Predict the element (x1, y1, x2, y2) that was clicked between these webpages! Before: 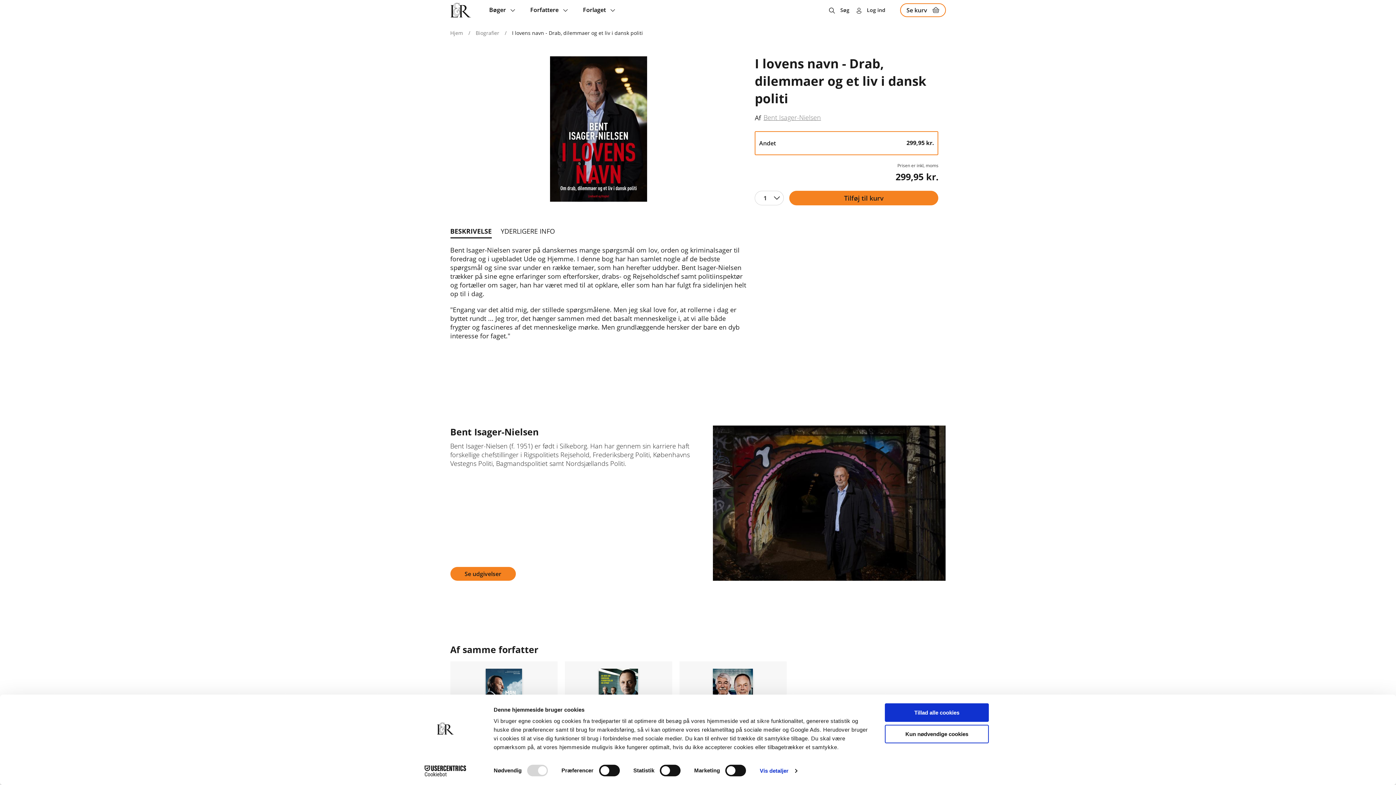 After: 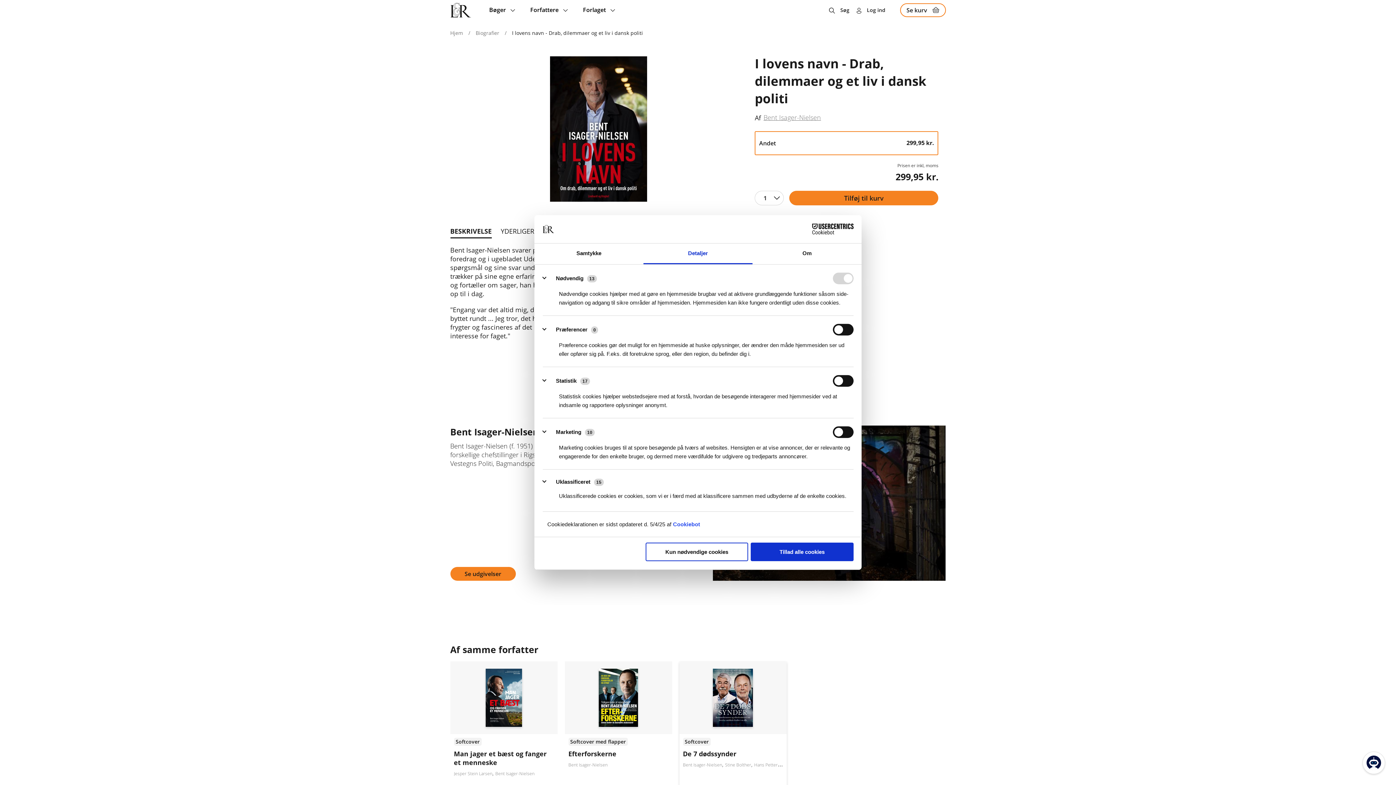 Action: label: Vis detaljer bbox: (759, 765, 797, 776)